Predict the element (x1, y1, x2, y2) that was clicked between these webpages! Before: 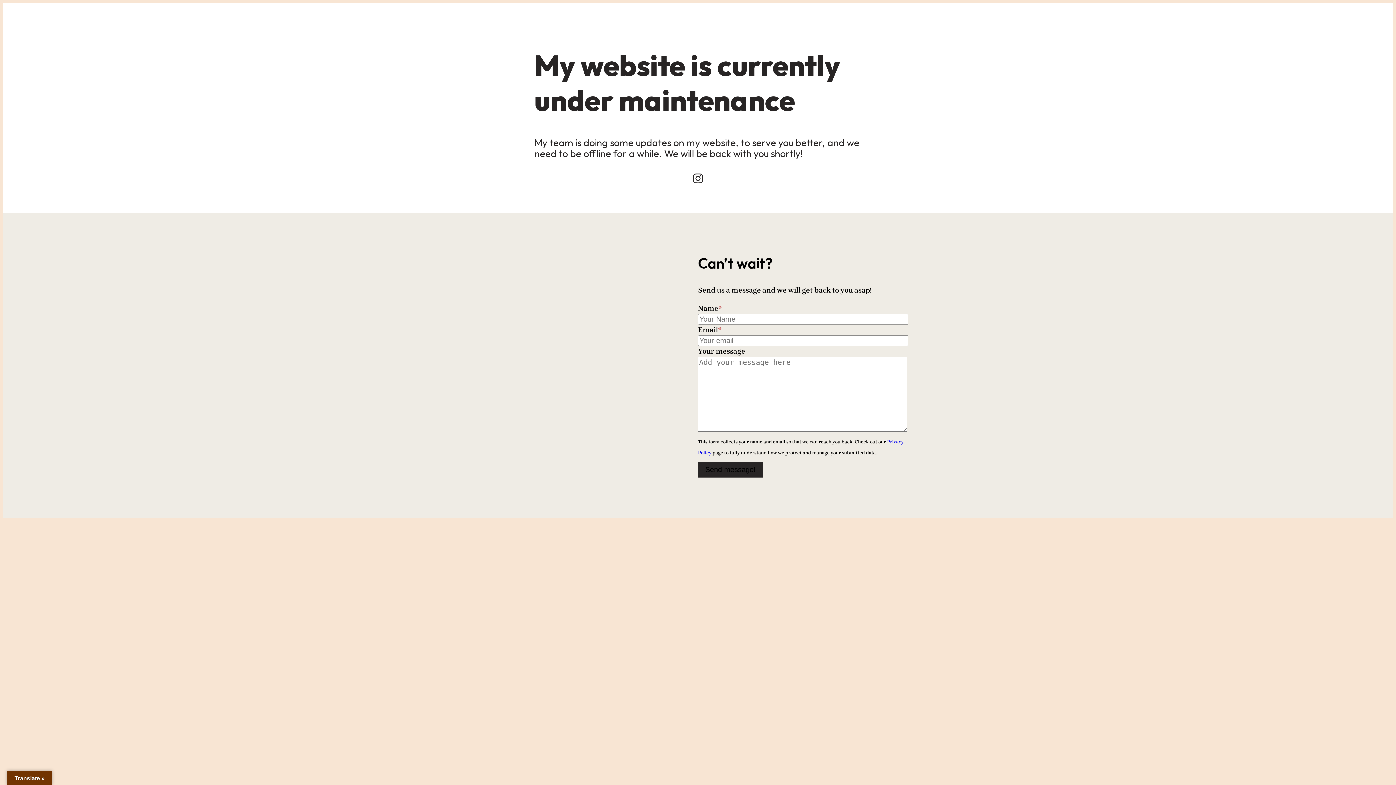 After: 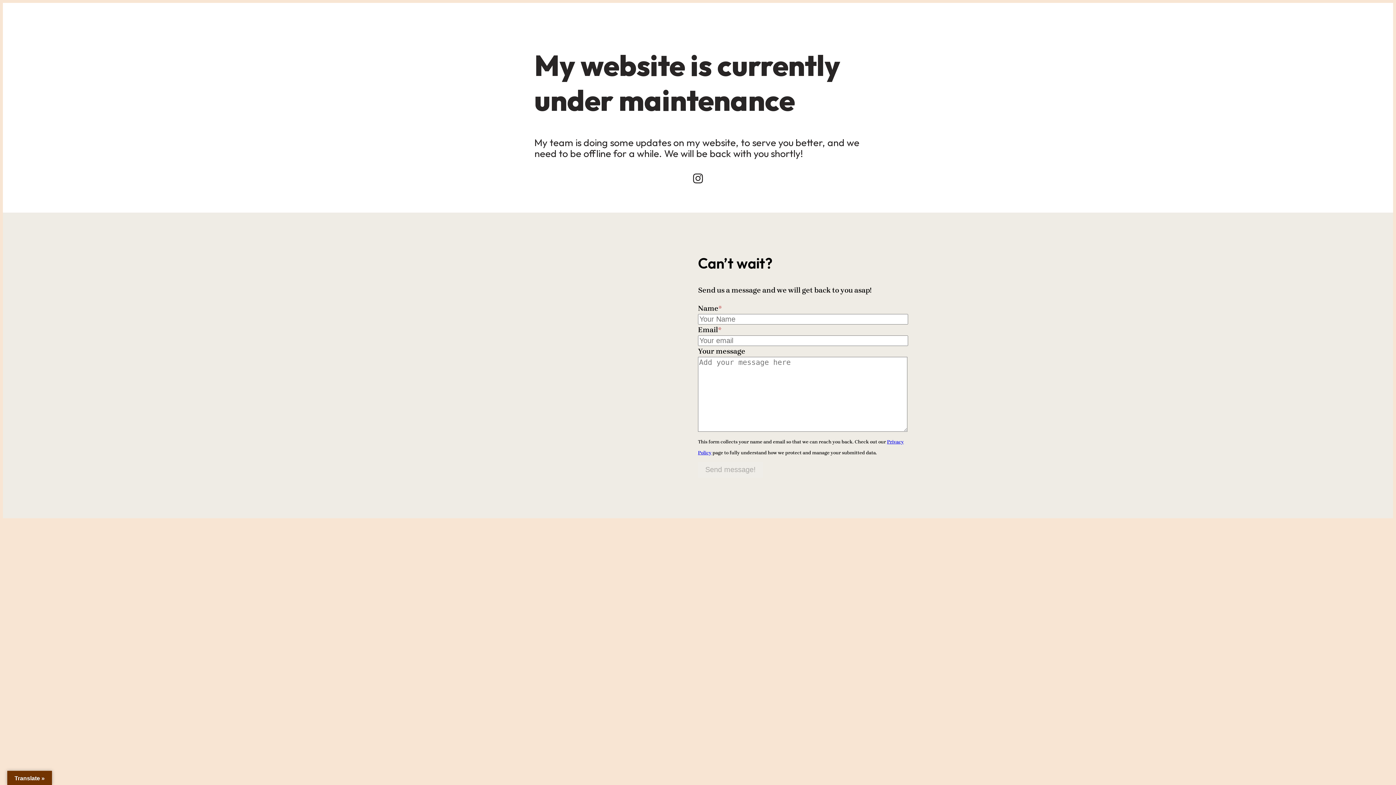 Action: label: Send message! bbox: (698, 462, 763, 477)